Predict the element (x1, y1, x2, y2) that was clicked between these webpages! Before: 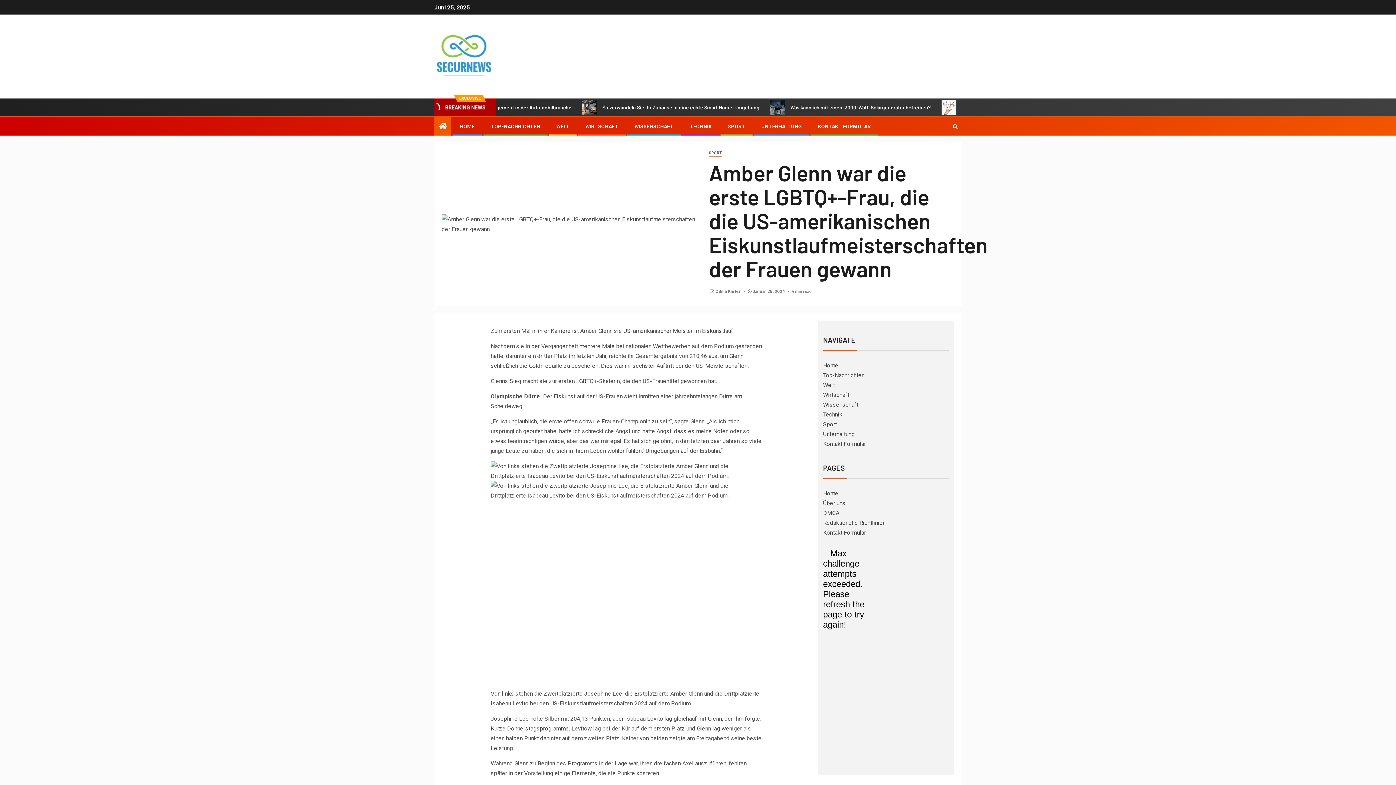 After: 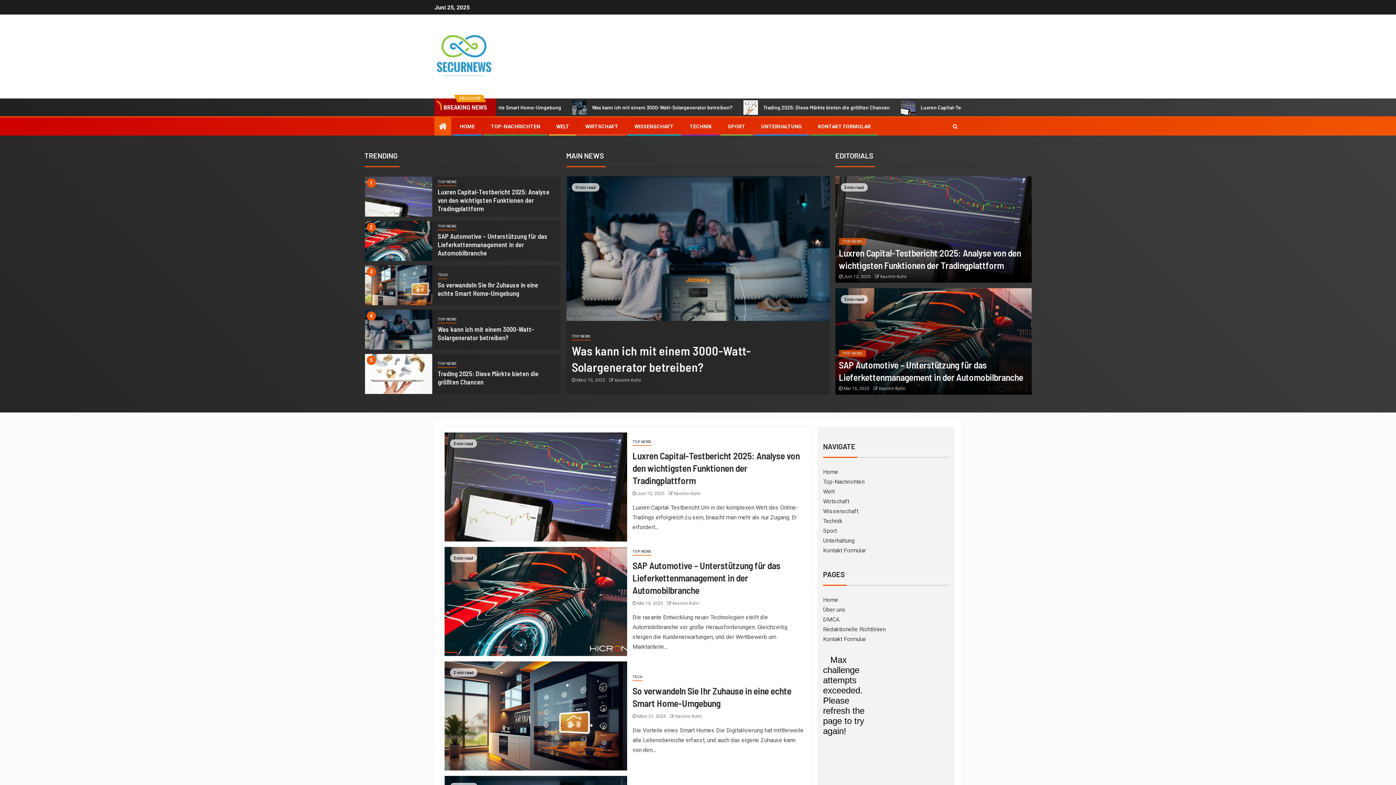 Action: bbox: (438, 121, 446, 131)